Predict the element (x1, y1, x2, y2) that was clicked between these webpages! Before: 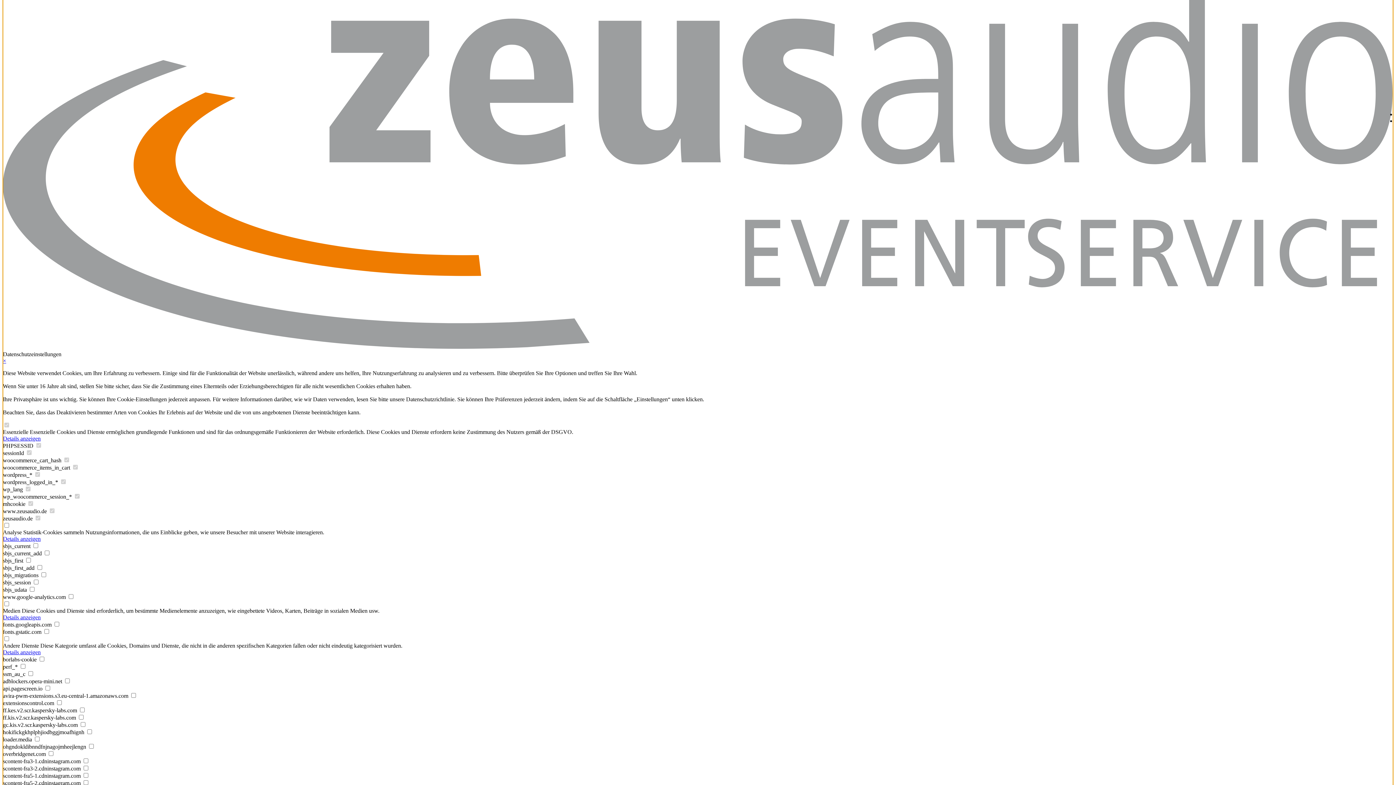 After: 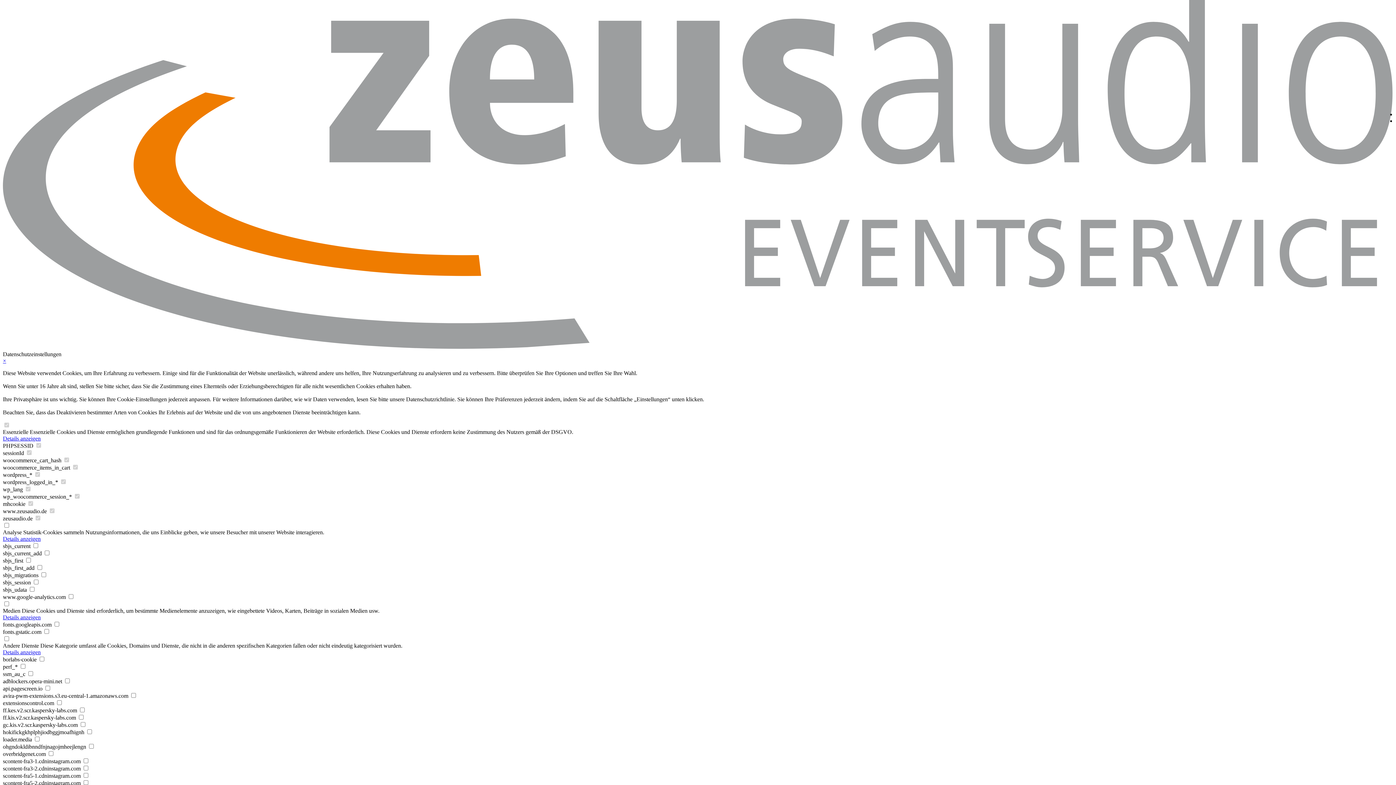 Action: bbox: (2, 535, 40, 542) label: Details anzeigen